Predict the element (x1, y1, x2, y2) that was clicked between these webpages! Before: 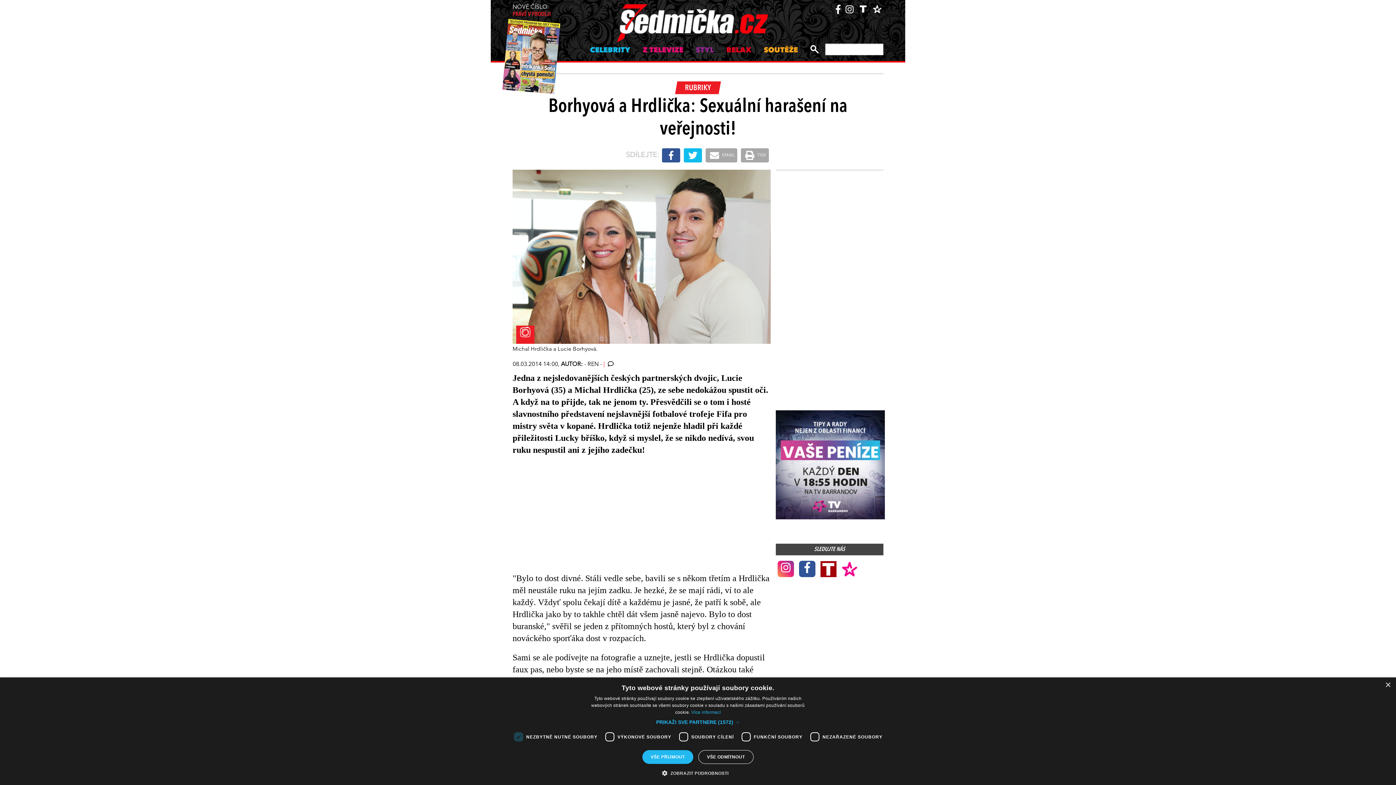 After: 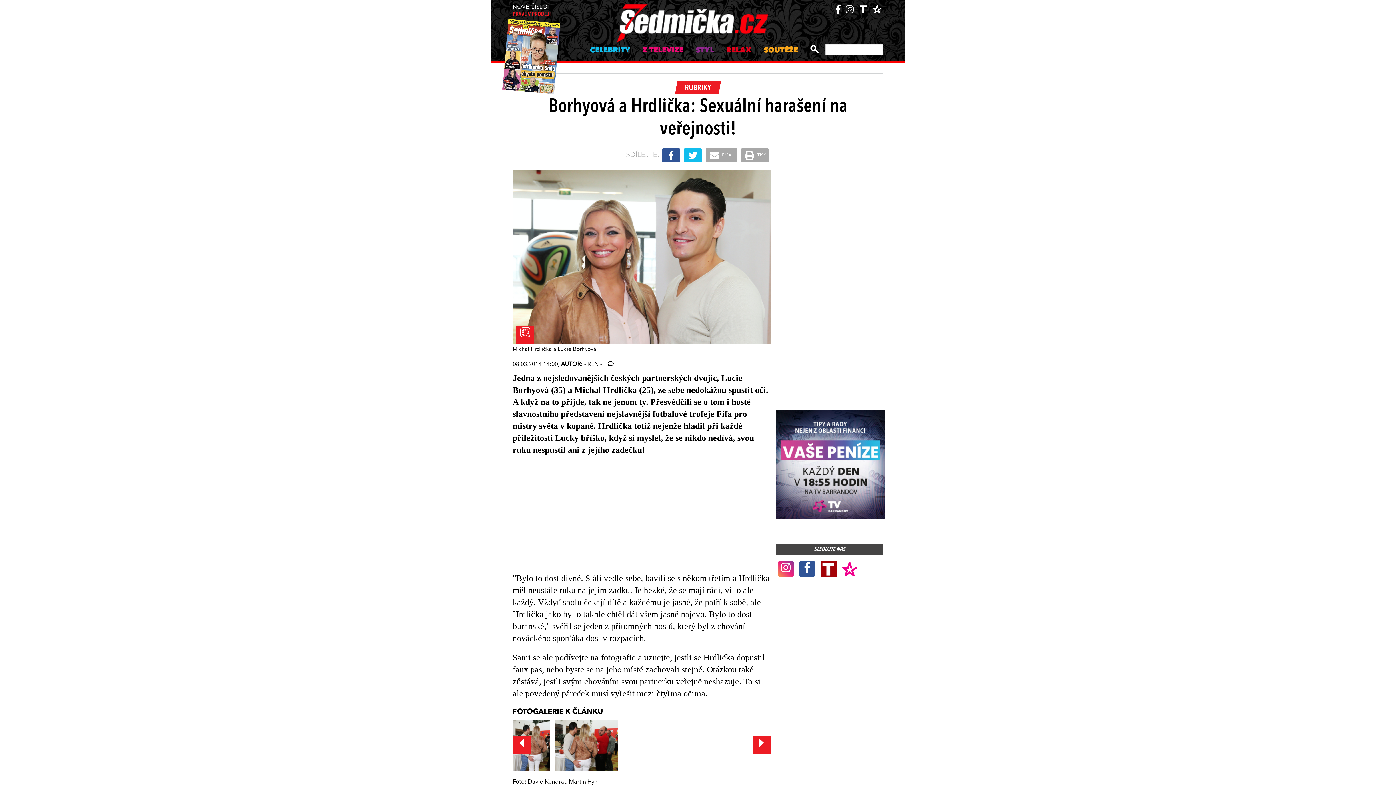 Action: label: Close bbox: (1385, 682, 1390, 688)